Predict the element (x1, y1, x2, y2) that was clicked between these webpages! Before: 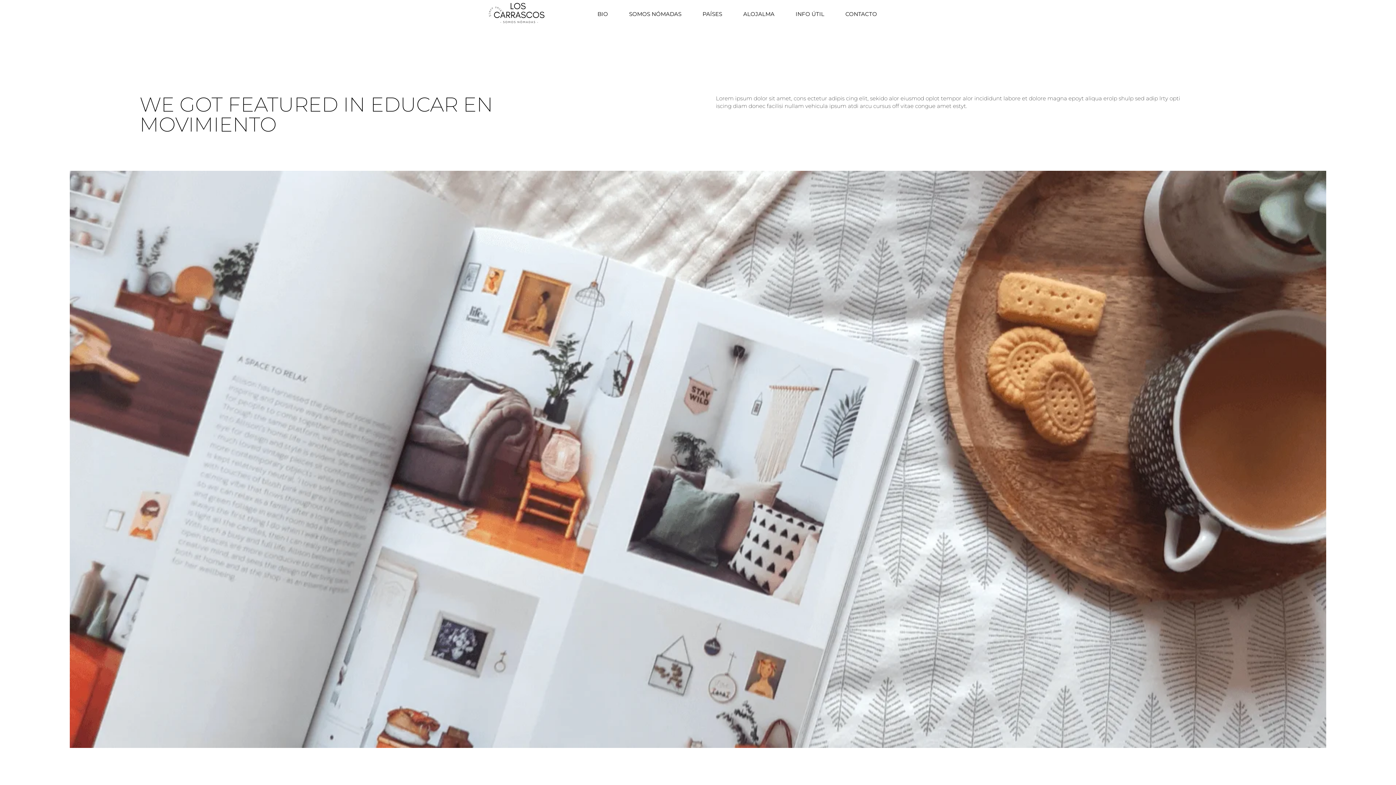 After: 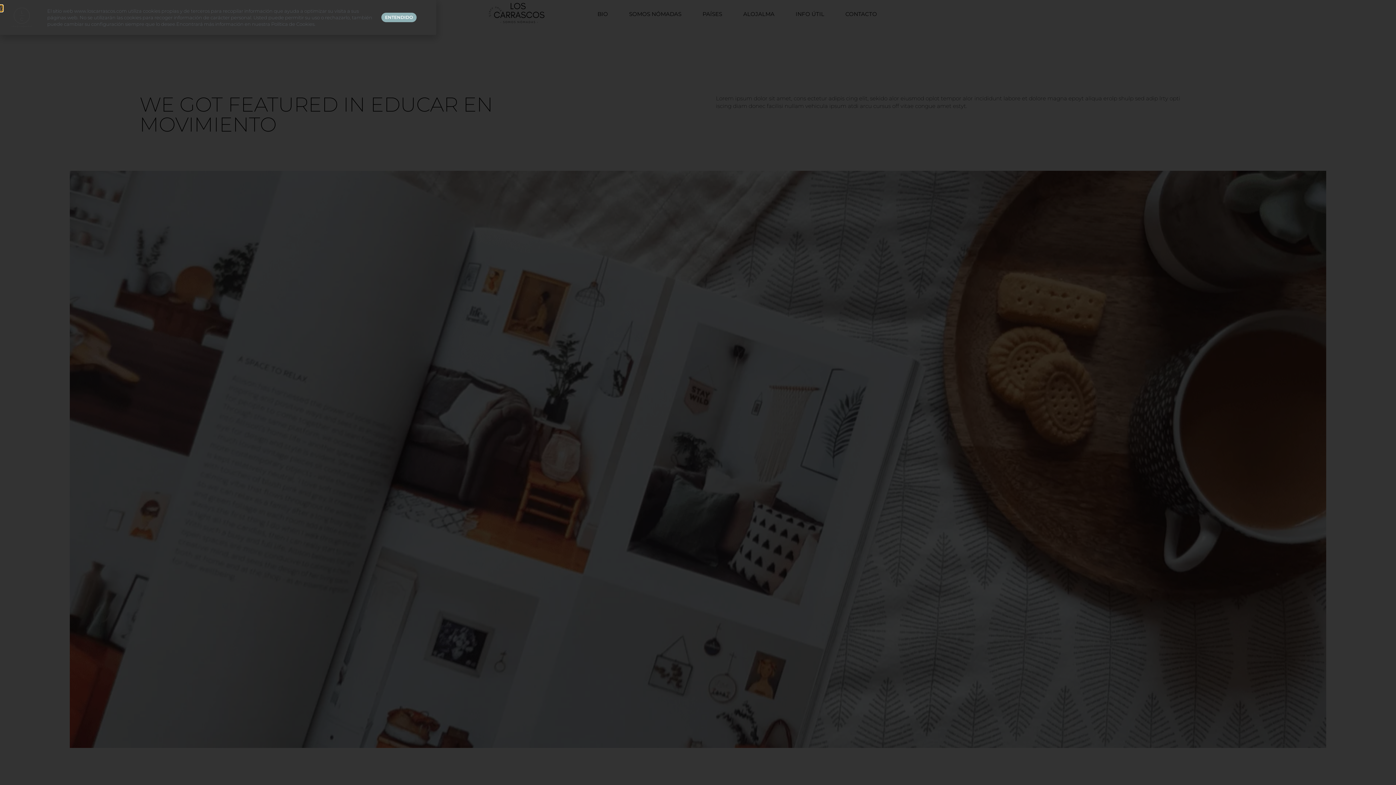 Action: bbox: (787, 5, 833, 22) label: INFO ÚTIL